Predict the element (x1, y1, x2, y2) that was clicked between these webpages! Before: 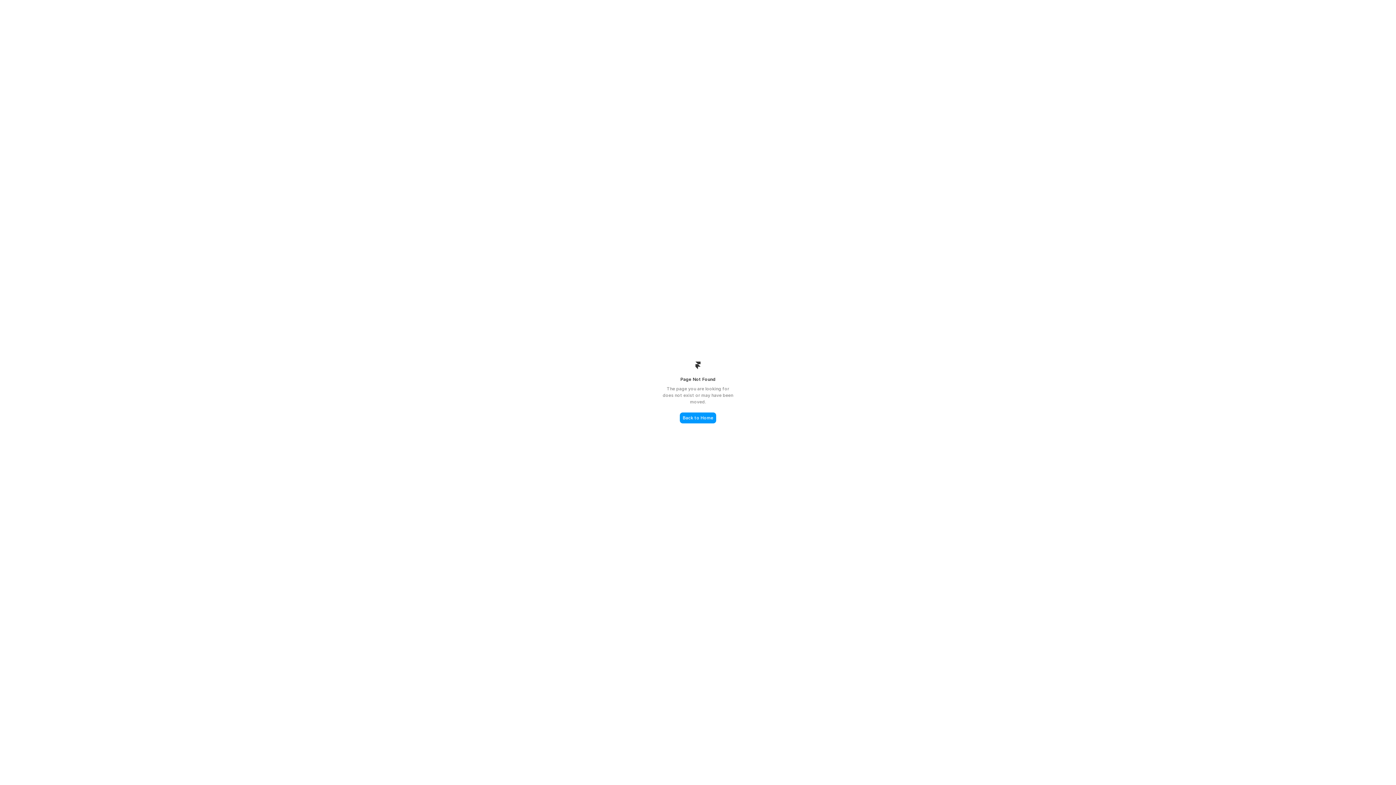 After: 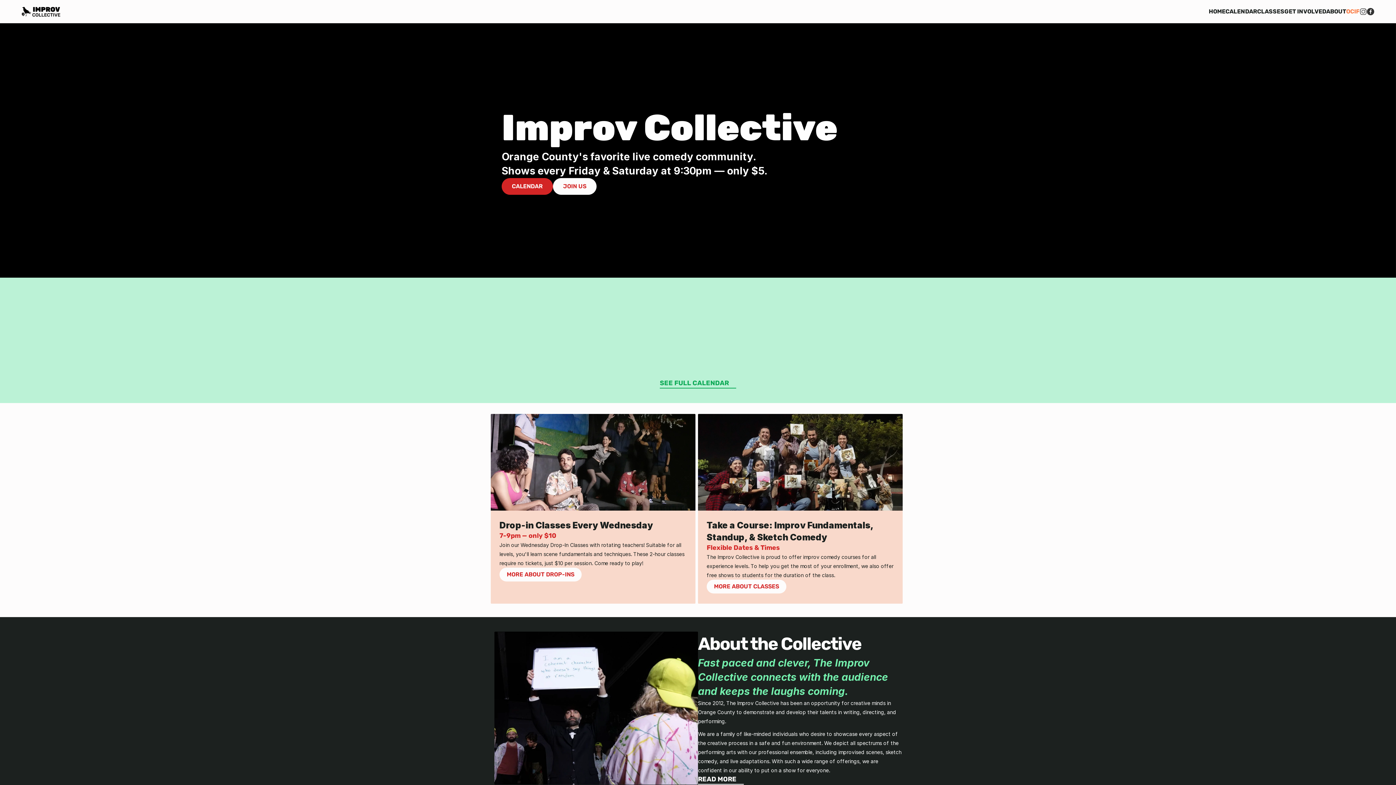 Action: bbox: (680, 412, 716, 423) label: Back to Home